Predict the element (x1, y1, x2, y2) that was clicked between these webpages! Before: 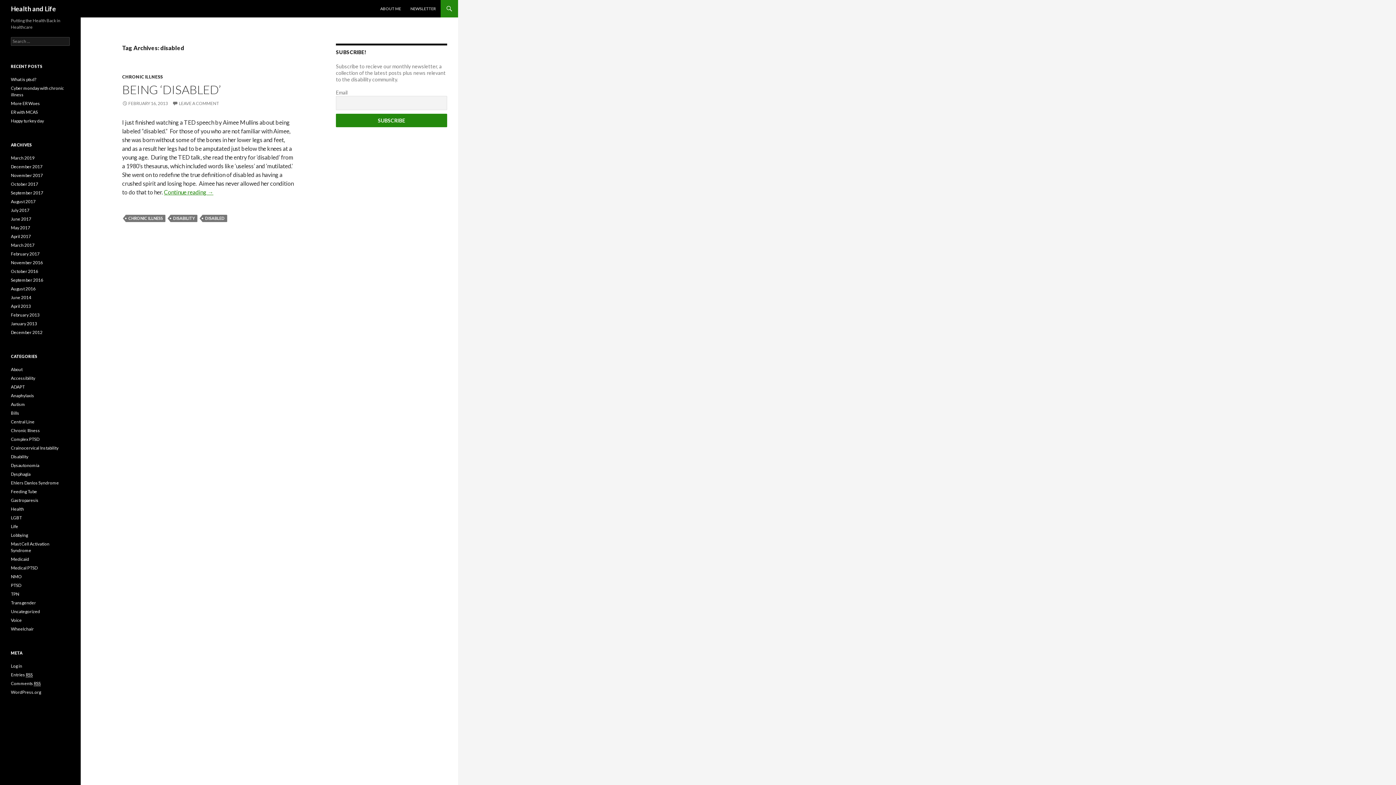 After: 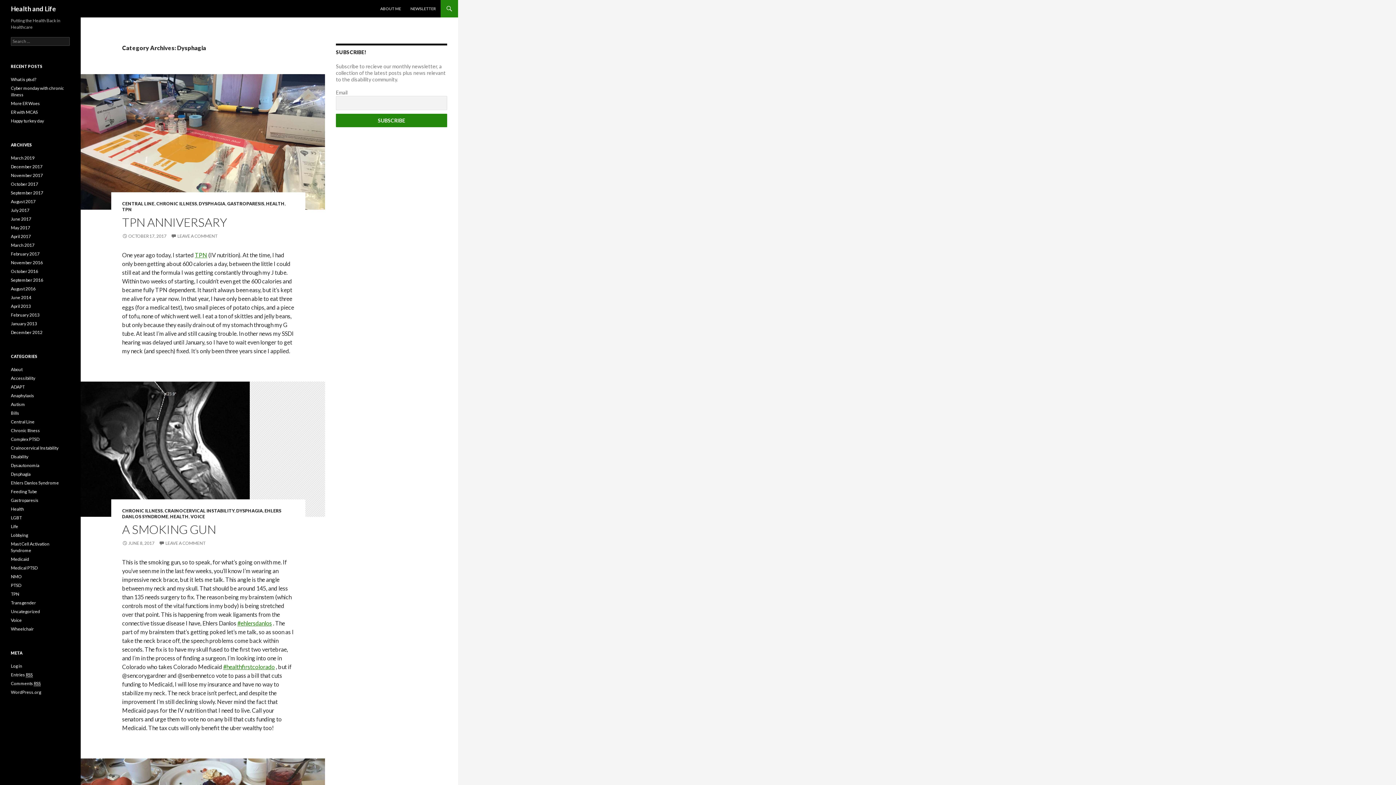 Action: label: Dysphagia bbox: (10, 471, 30, 477)